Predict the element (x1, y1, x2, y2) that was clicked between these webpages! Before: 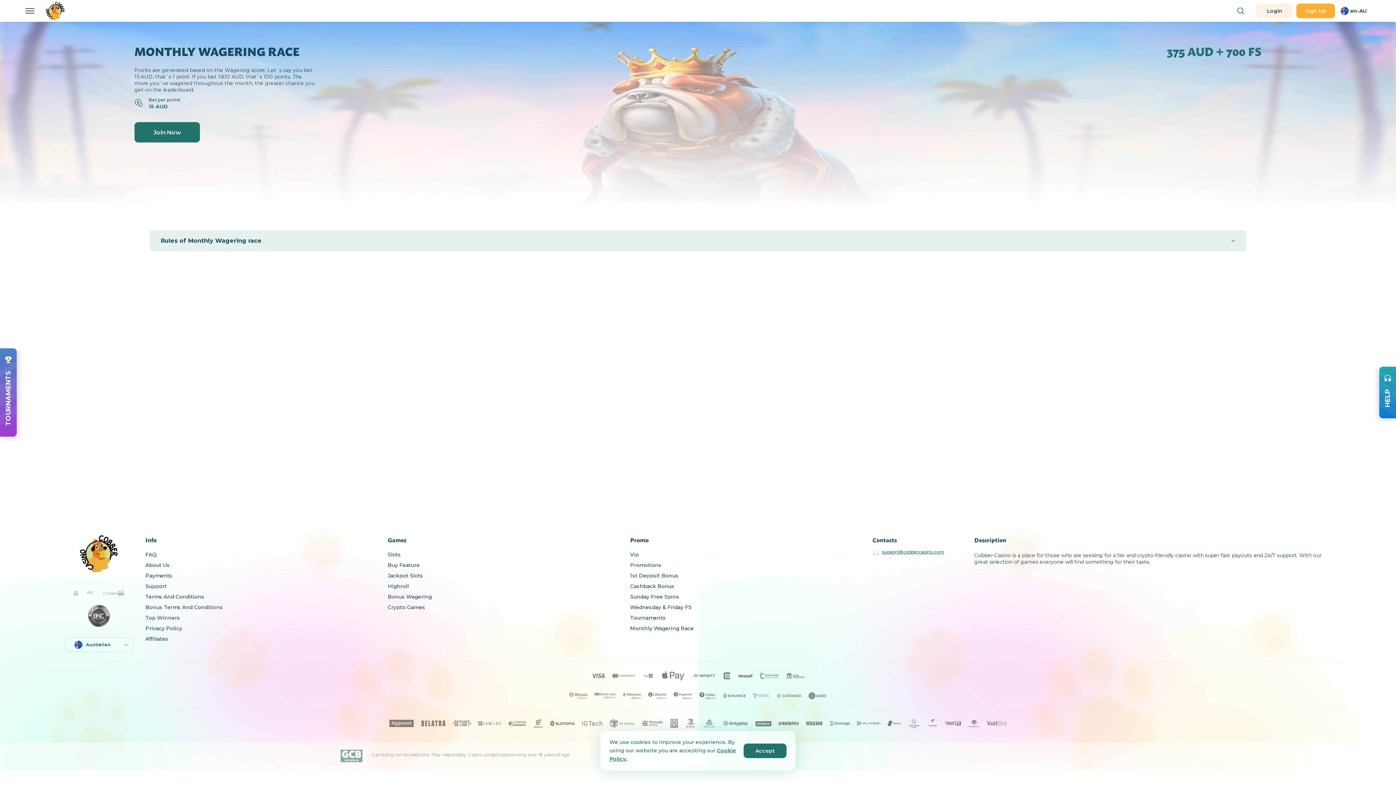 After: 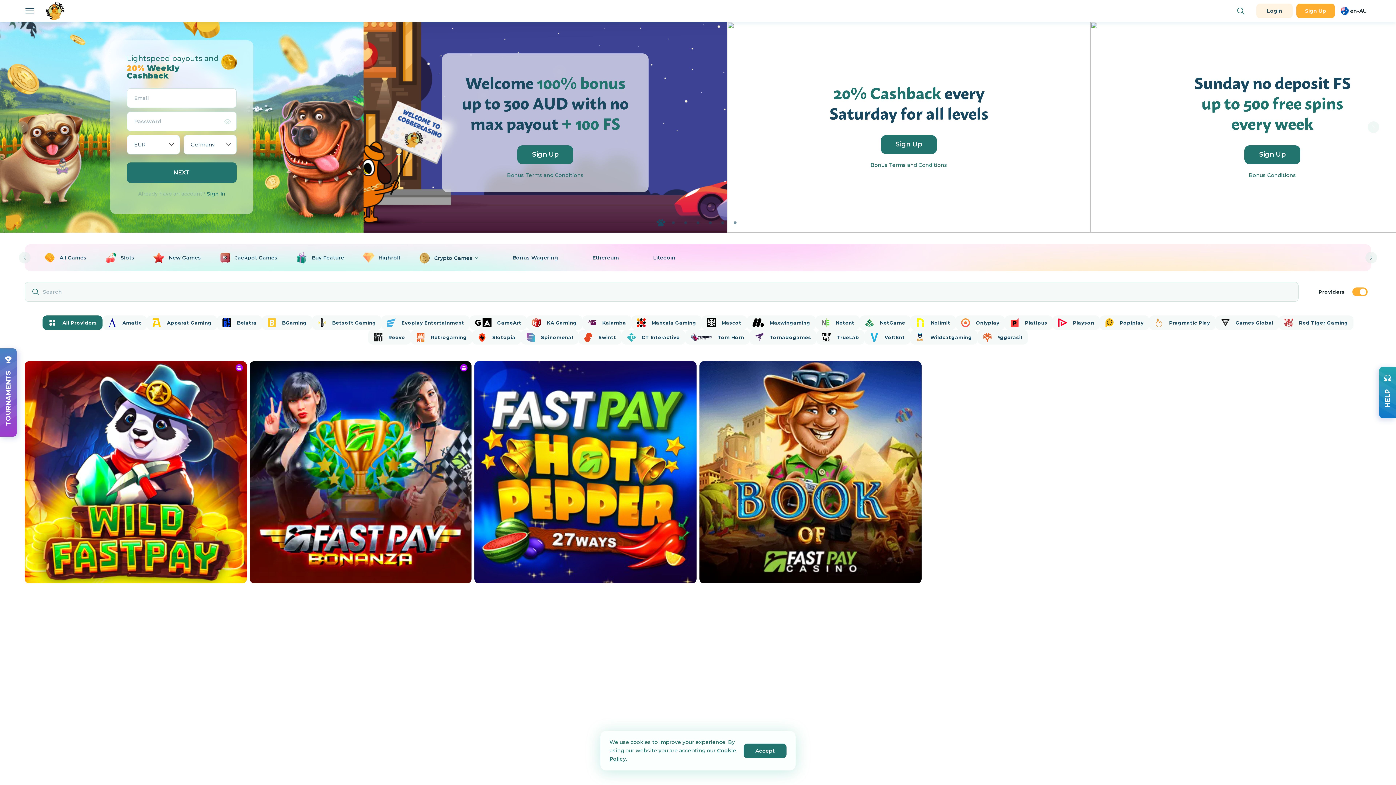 Action: bbox: (686, 719, 695, 728)